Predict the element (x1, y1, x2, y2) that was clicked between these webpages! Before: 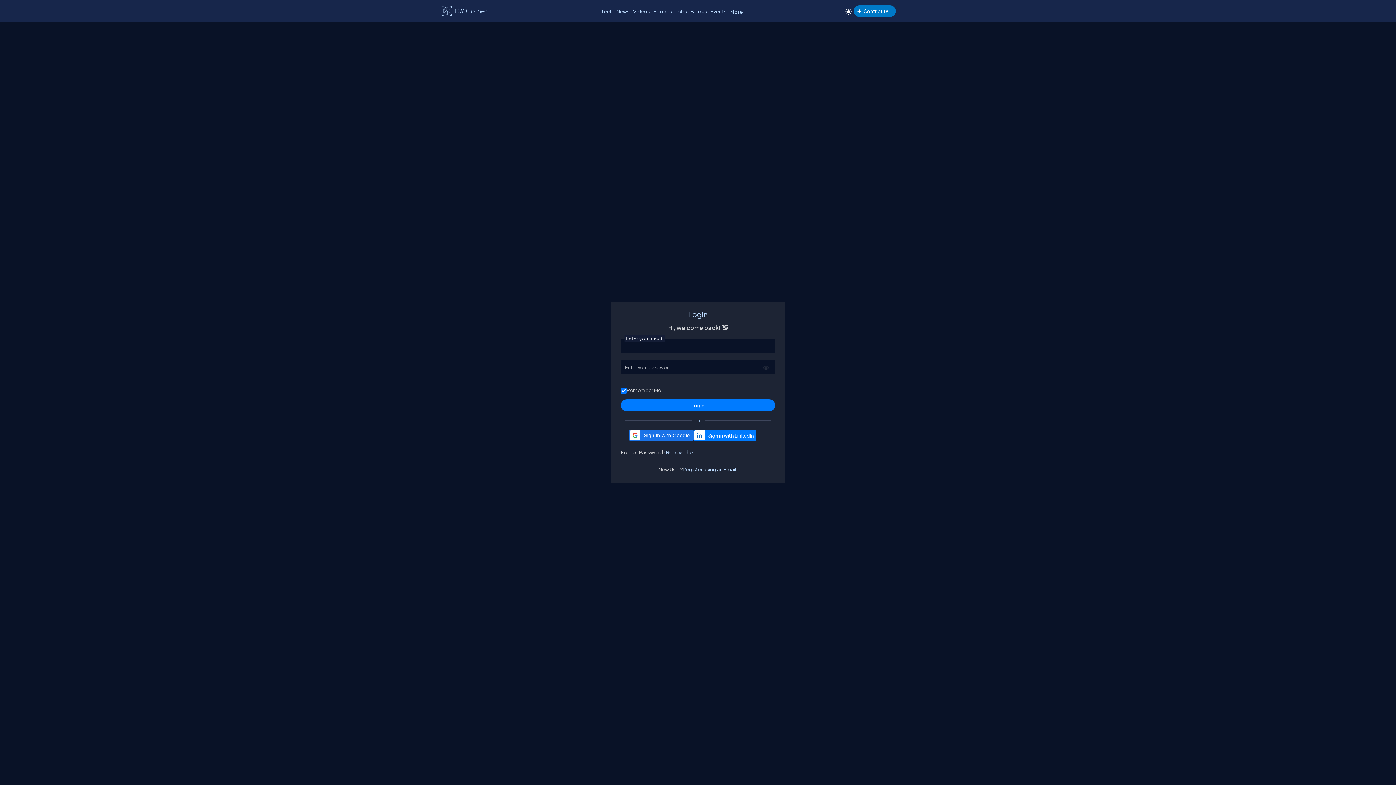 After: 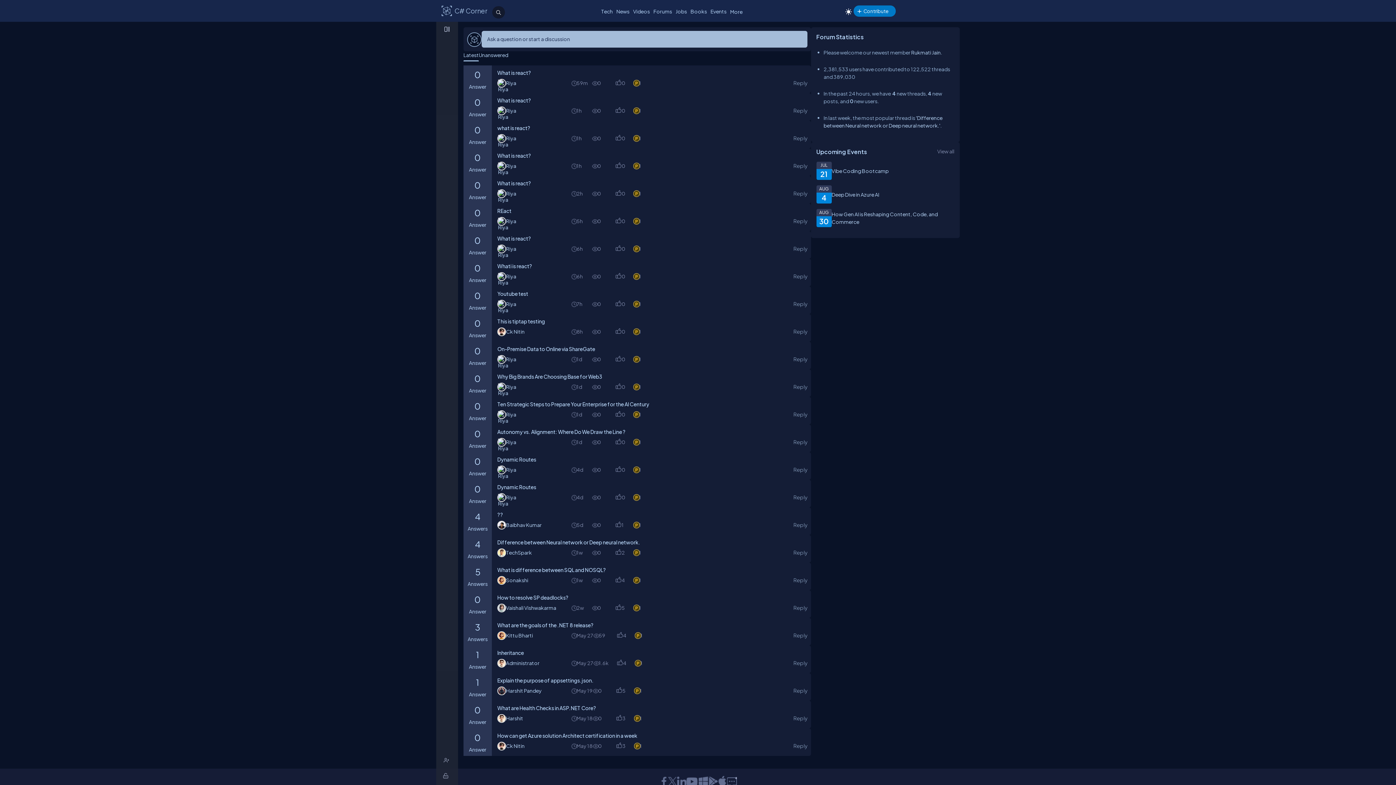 Action: bbox: (651, 6, 674, 16) label: Forums